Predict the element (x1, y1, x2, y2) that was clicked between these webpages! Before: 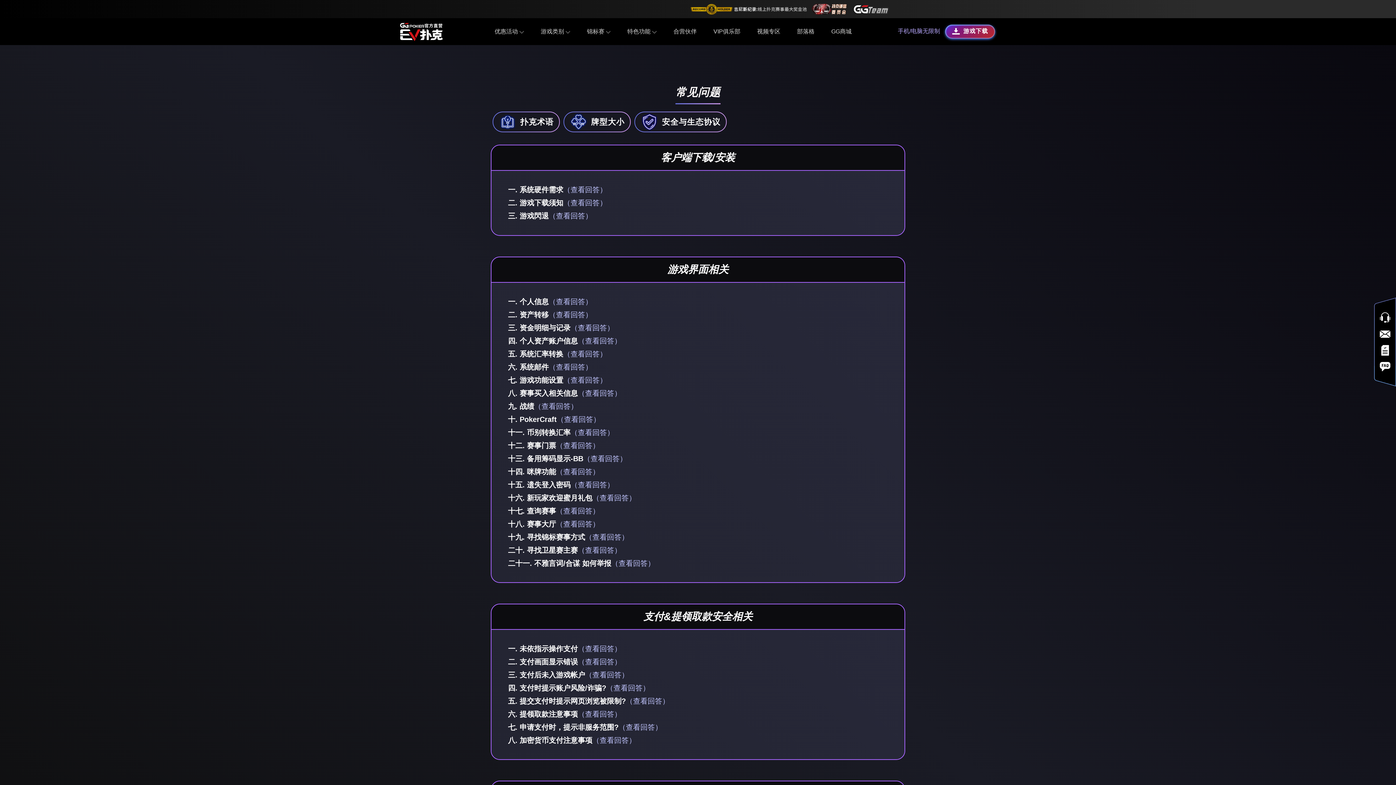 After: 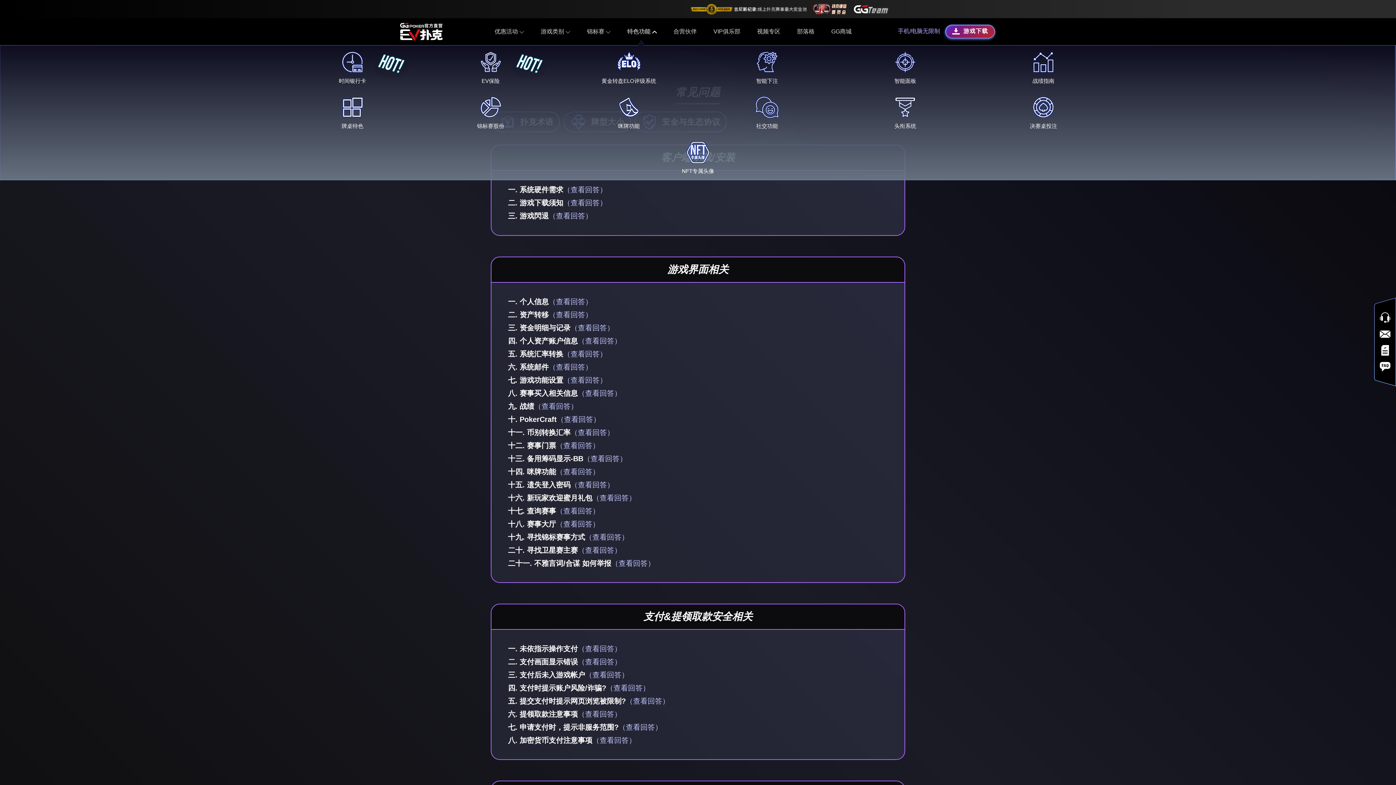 Action: label: 特色功能  bbox: (619, 18, 665, 45)